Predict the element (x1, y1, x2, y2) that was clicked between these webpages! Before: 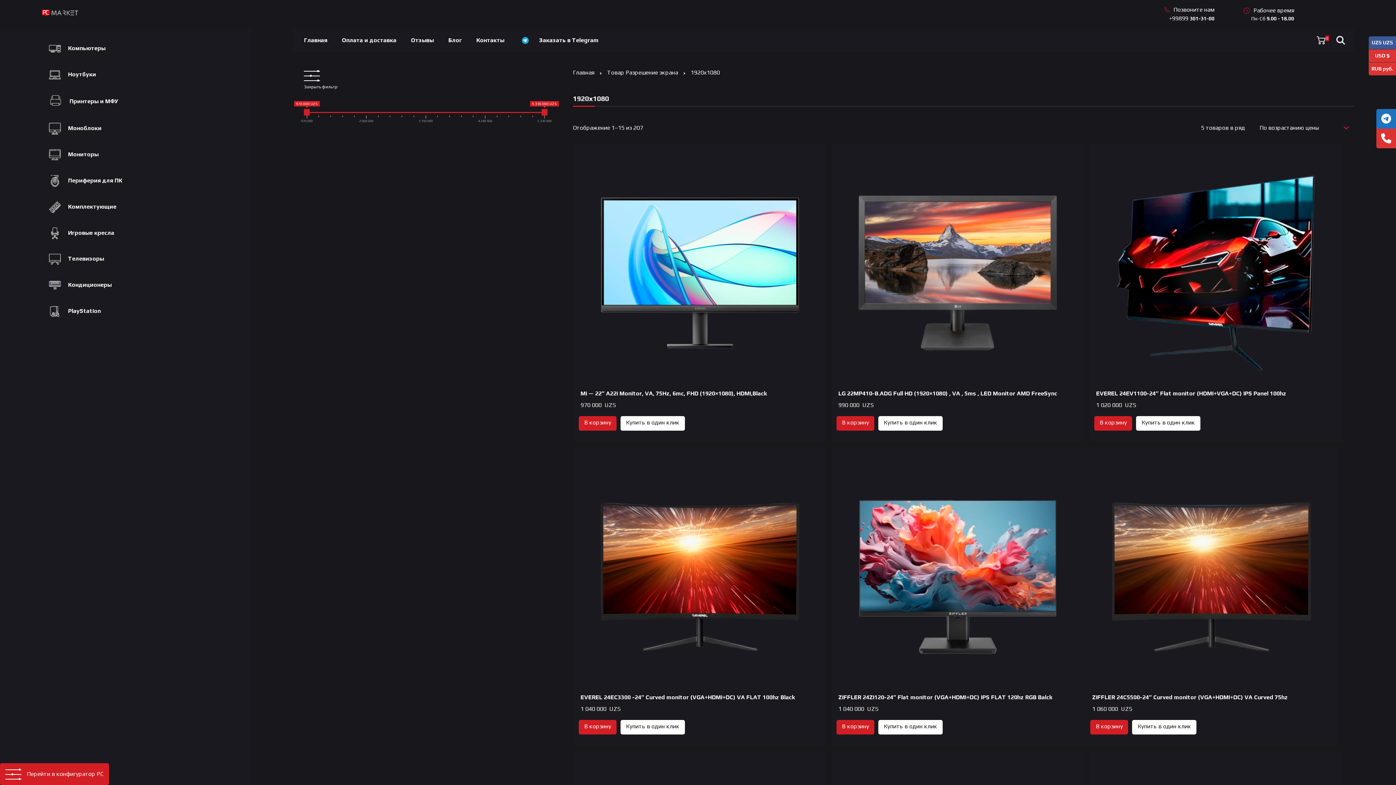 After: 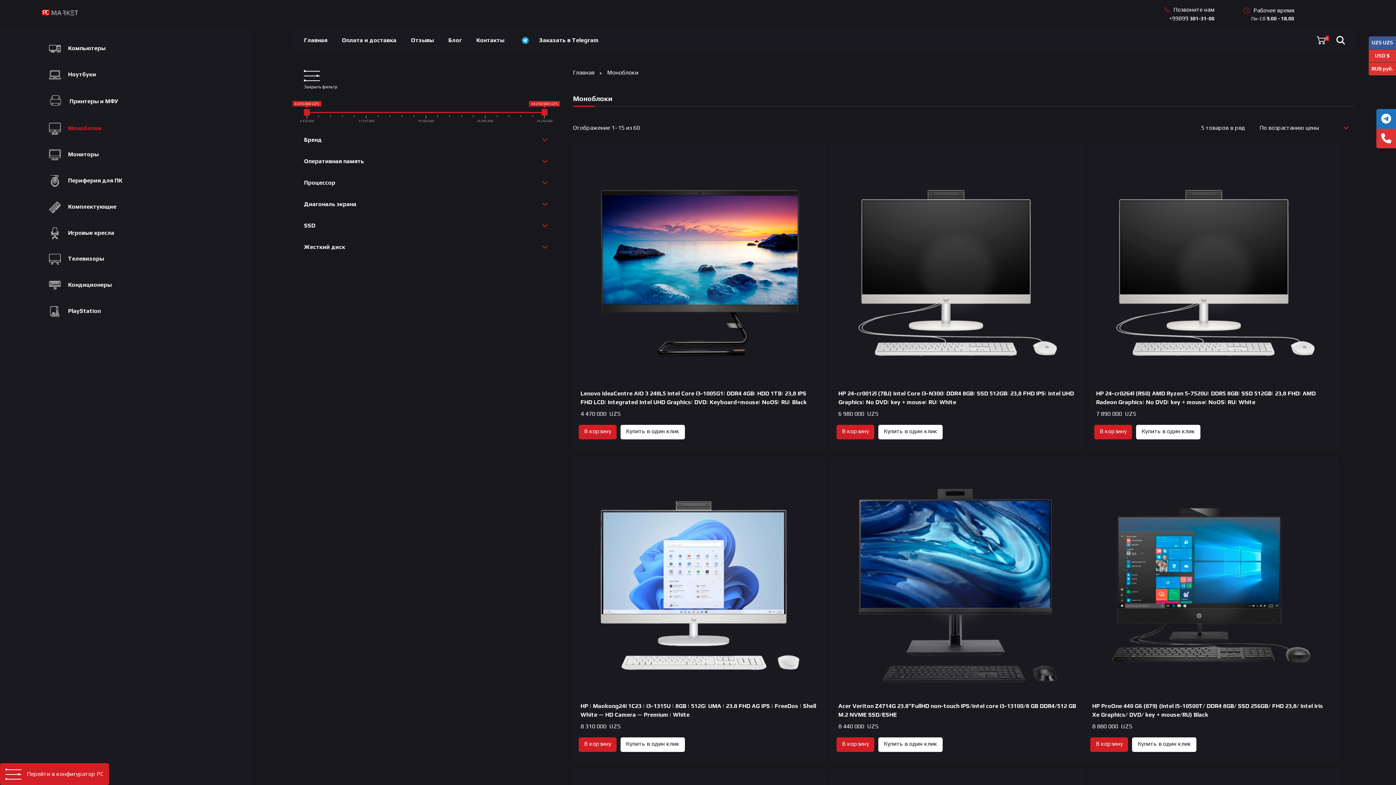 Action: bbox: (41, 115, 101, 141) label: Моноблоки